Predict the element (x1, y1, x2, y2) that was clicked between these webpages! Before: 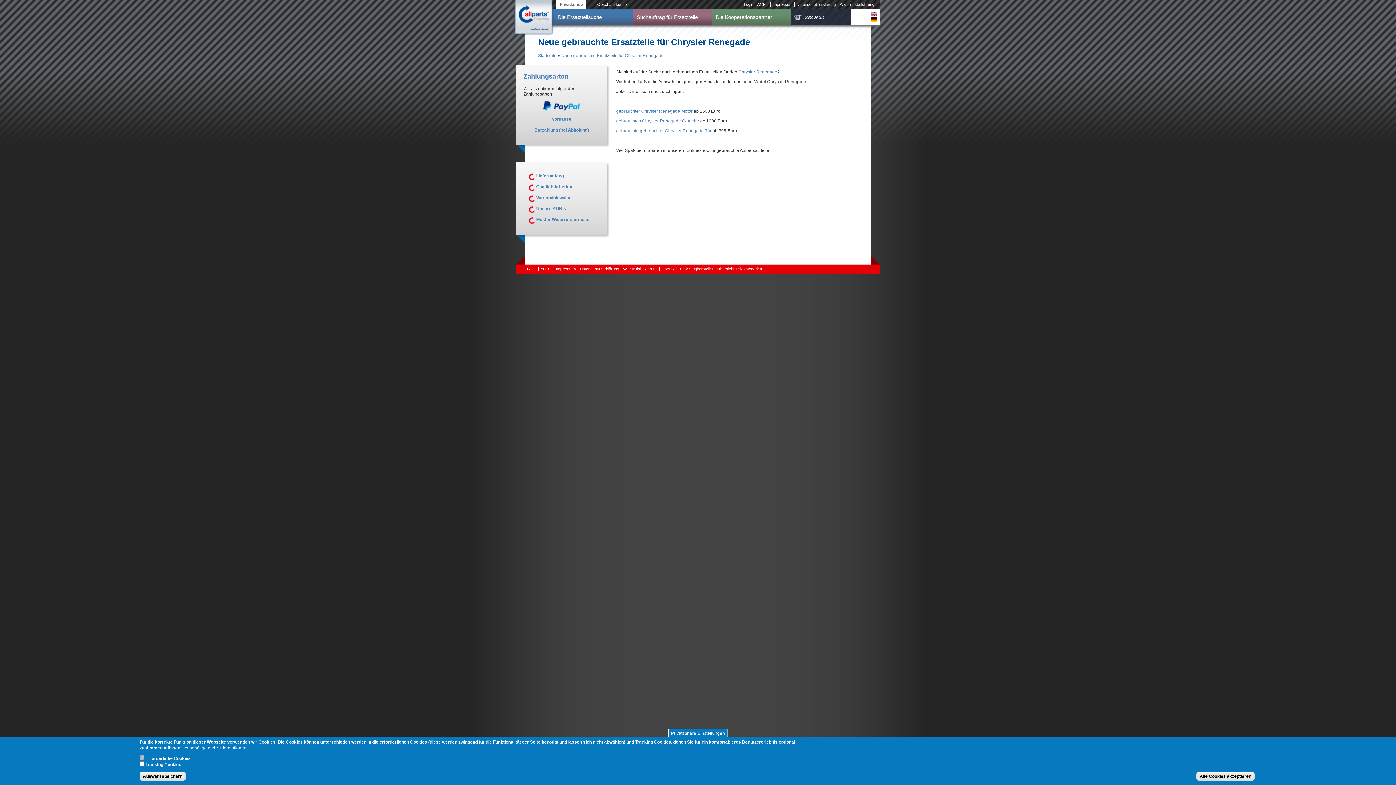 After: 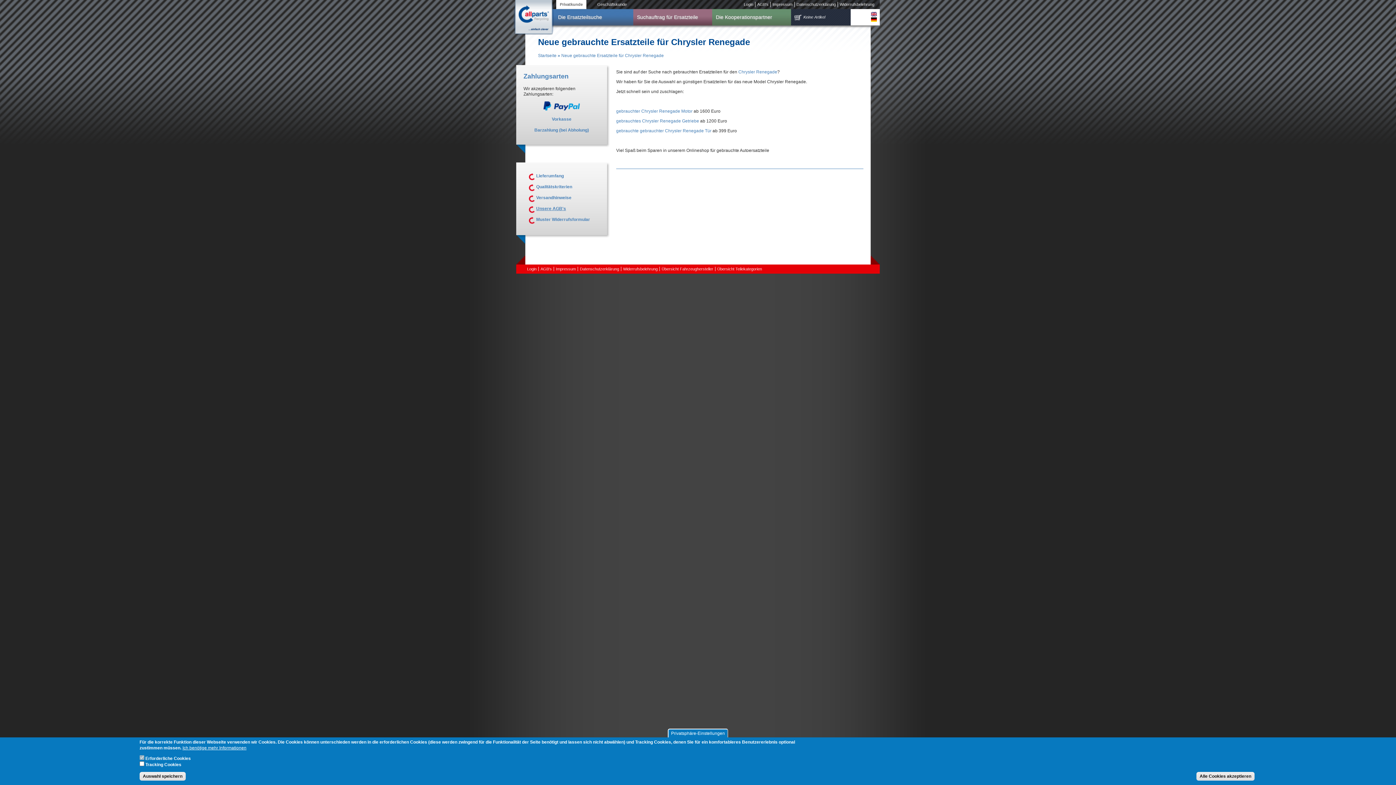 Action: label: Unsere AGB's bbox: (536, 206, 566, 211)